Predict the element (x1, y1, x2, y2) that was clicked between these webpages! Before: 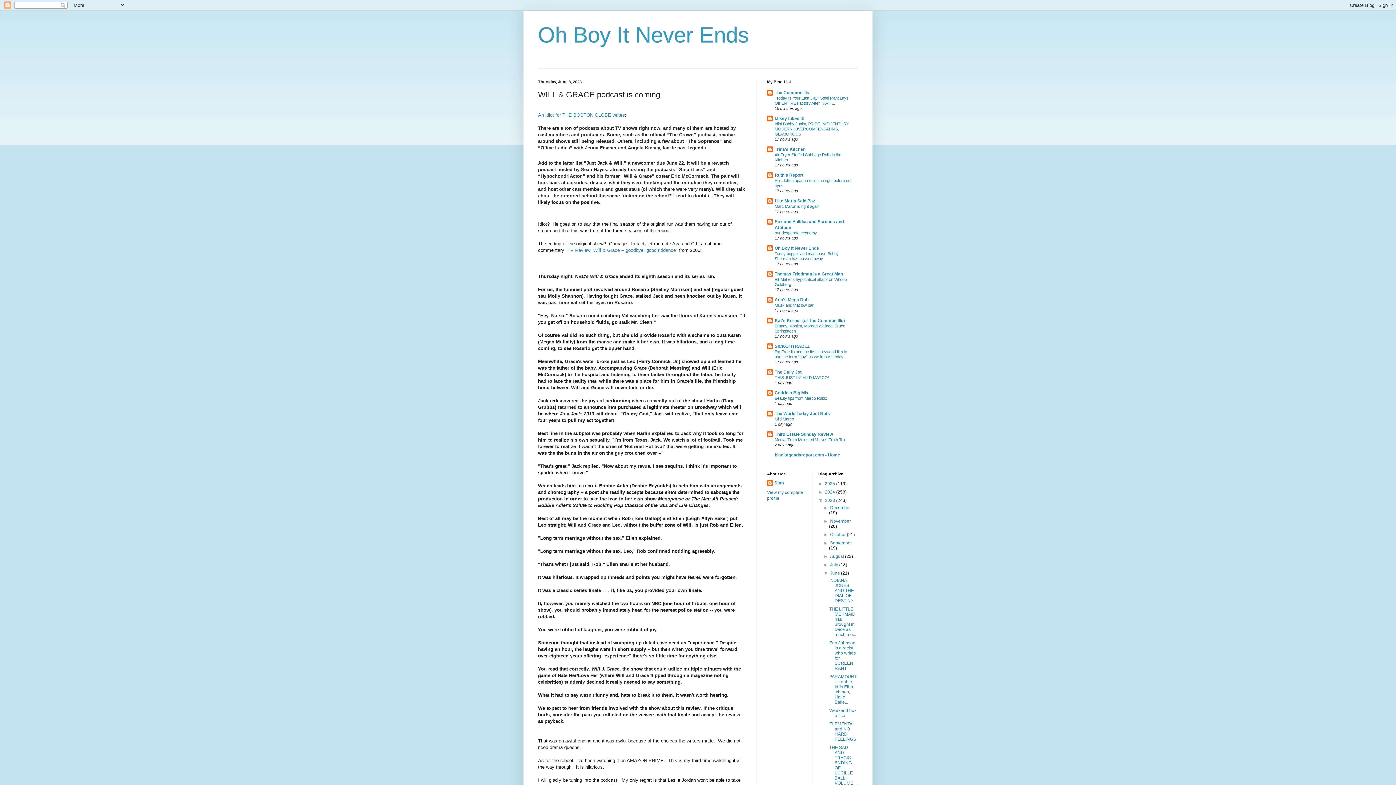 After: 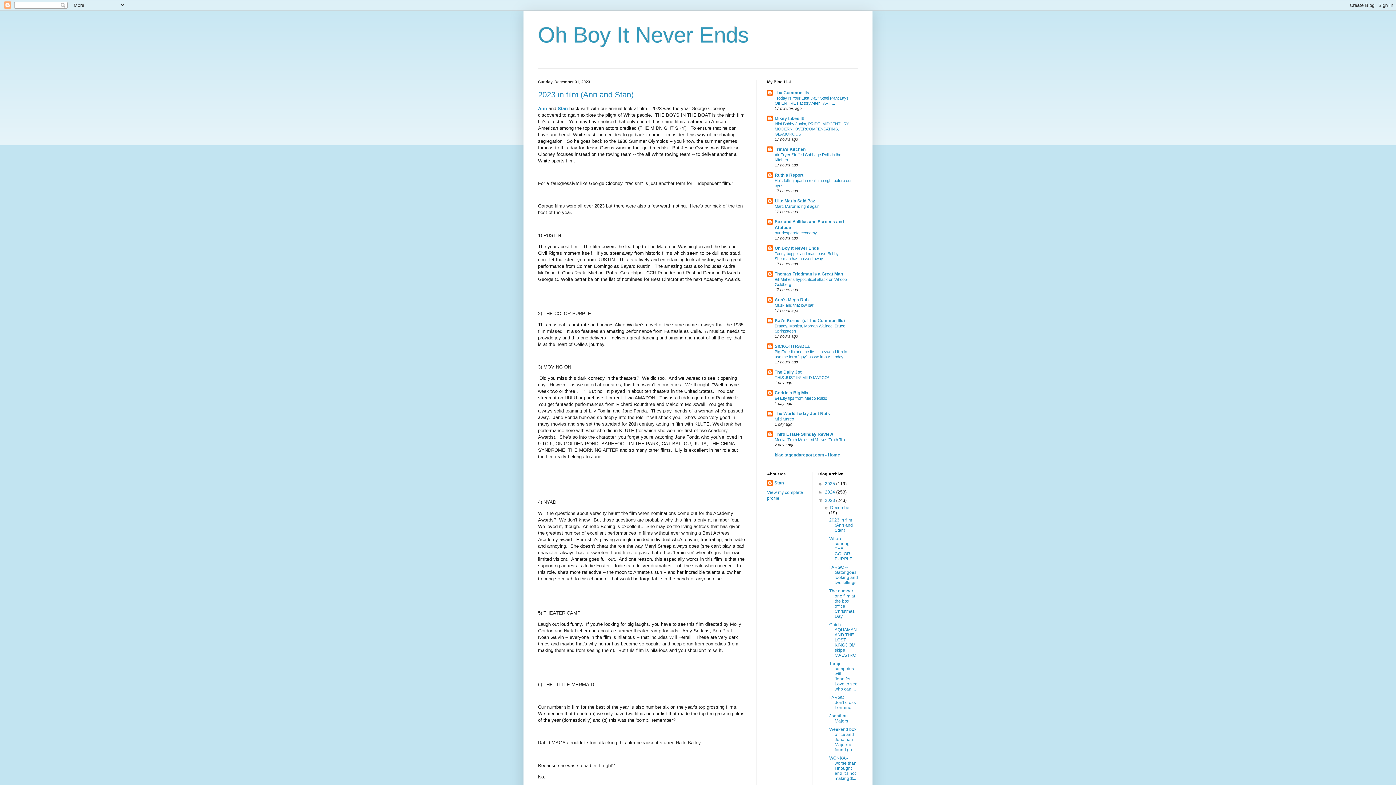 Action: label: December  bbox: (830, 505, 851, 510)